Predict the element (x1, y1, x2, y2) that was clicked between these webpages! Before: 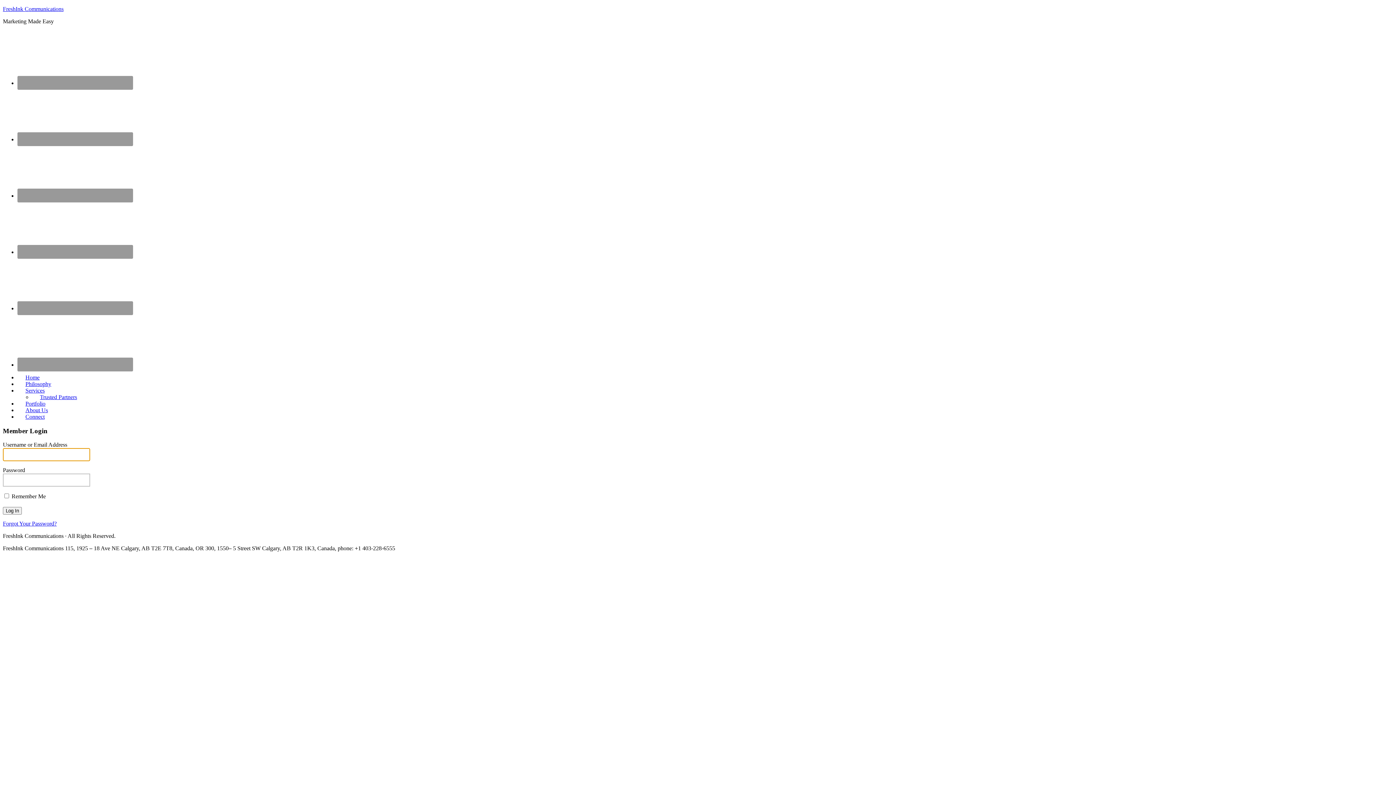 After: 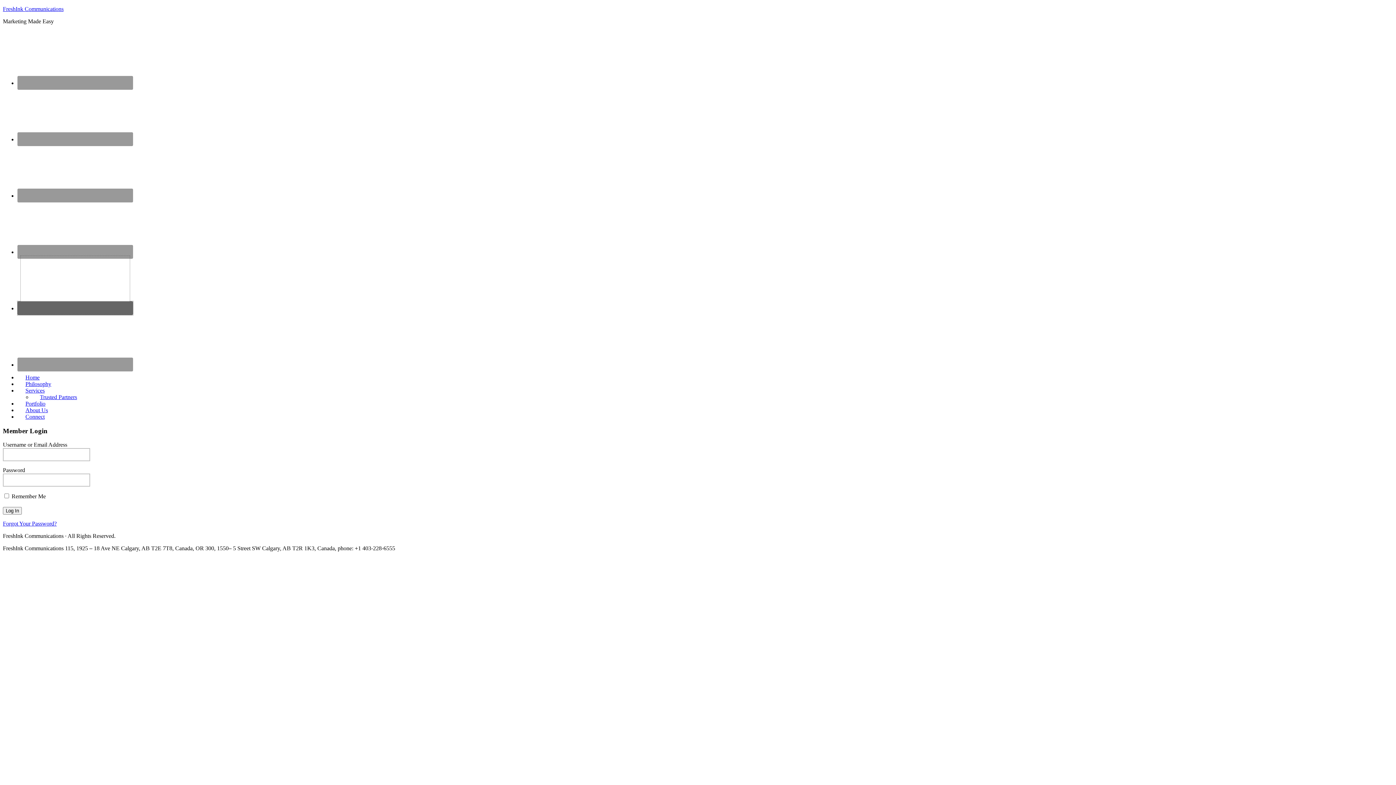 Action: bbox: (17, 301, 133, 315)